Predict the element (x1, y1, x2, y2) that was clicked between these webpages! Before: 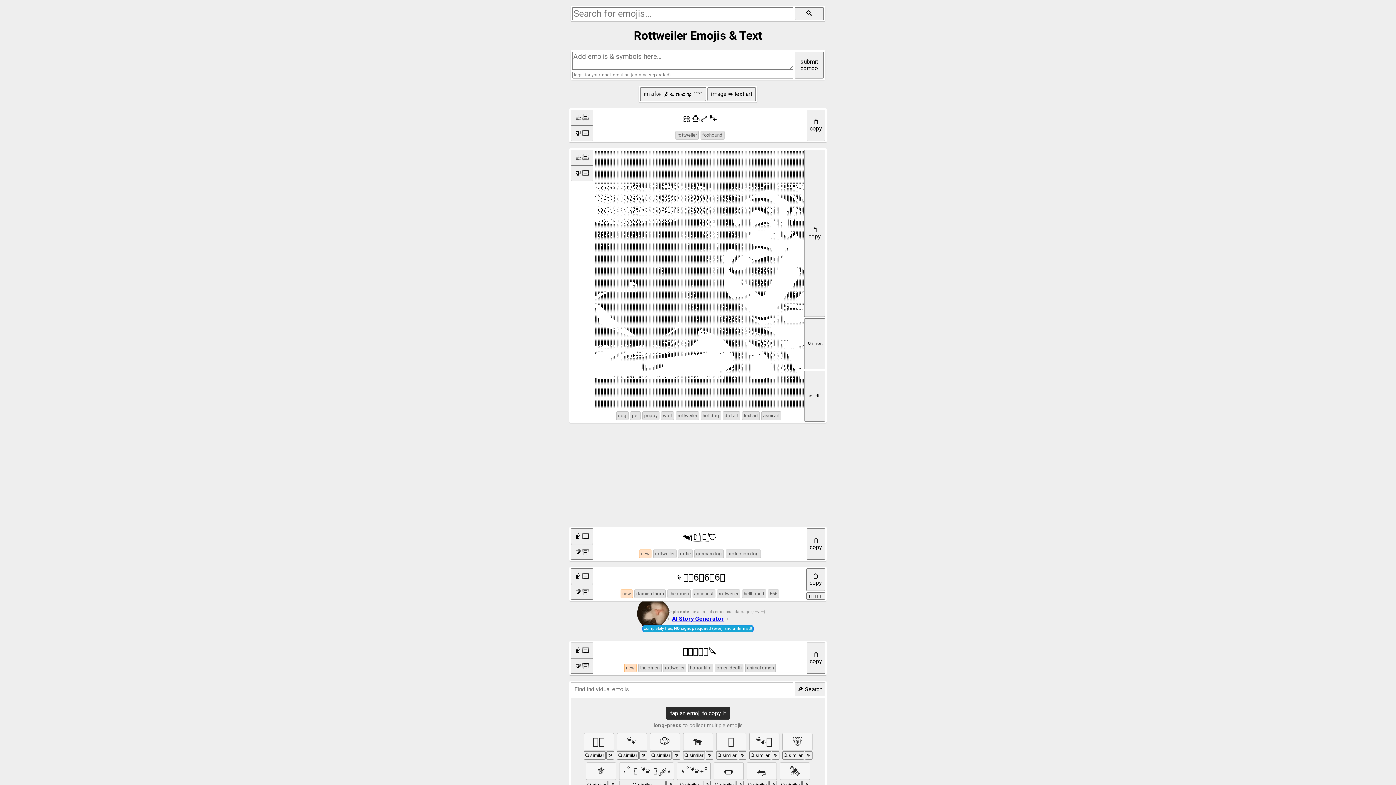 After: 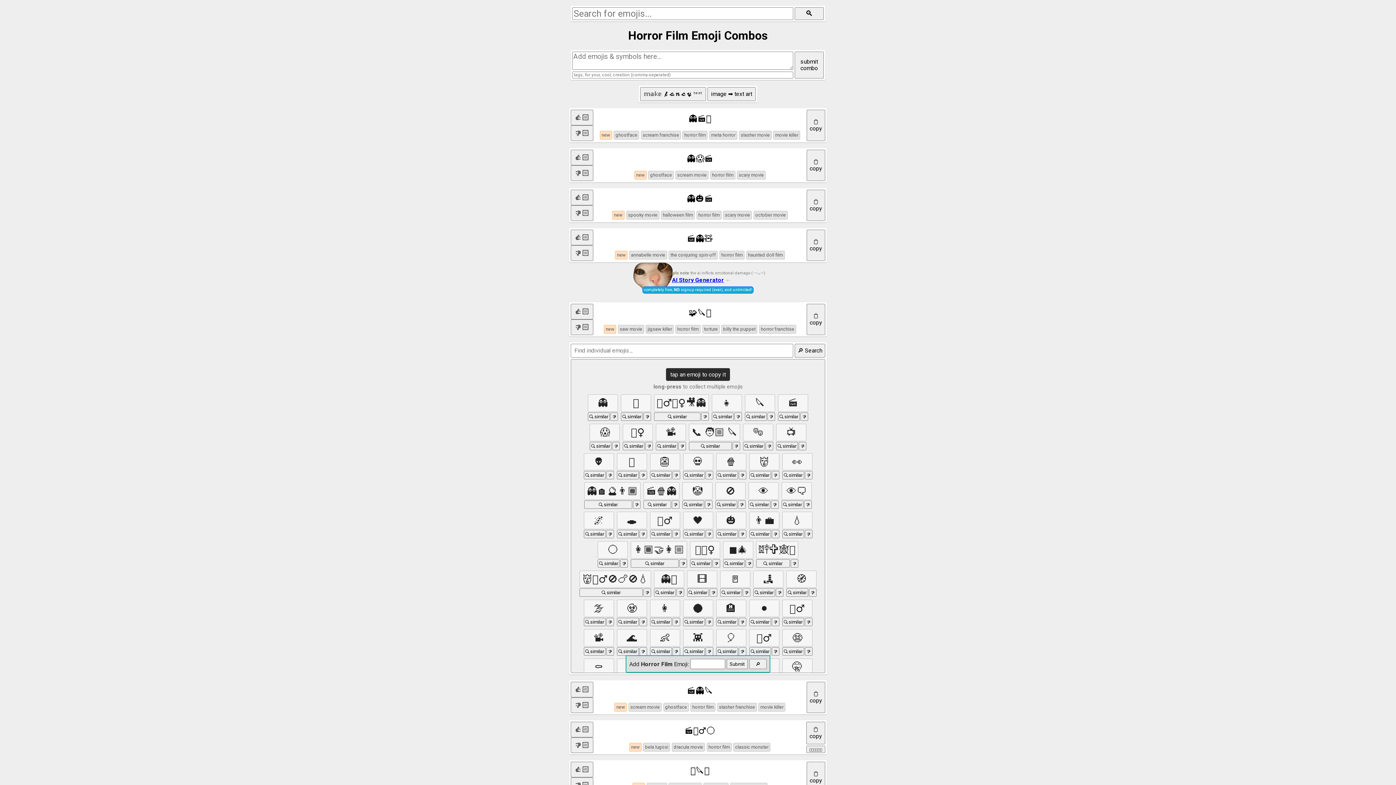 Action: bbox: (688, 664, 713, 672) label: horror film